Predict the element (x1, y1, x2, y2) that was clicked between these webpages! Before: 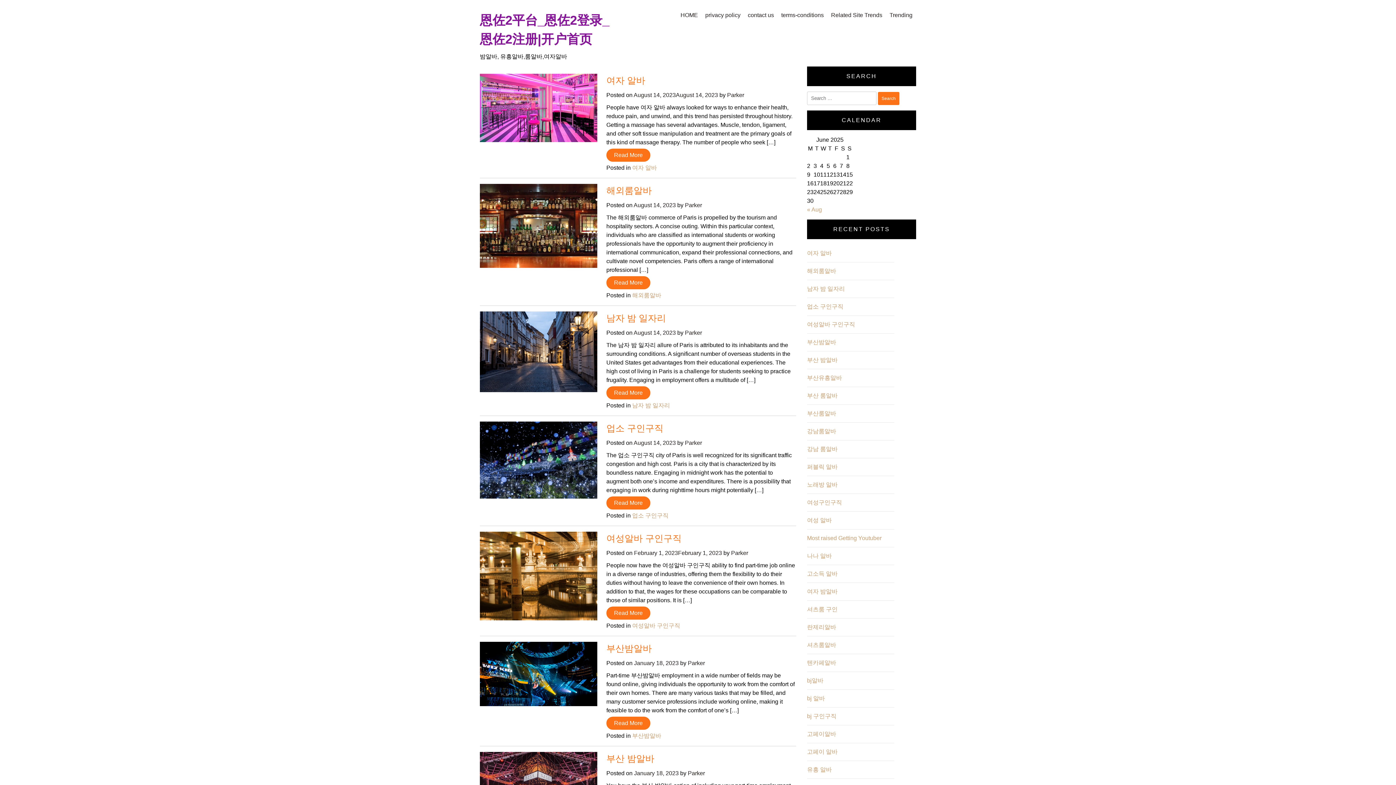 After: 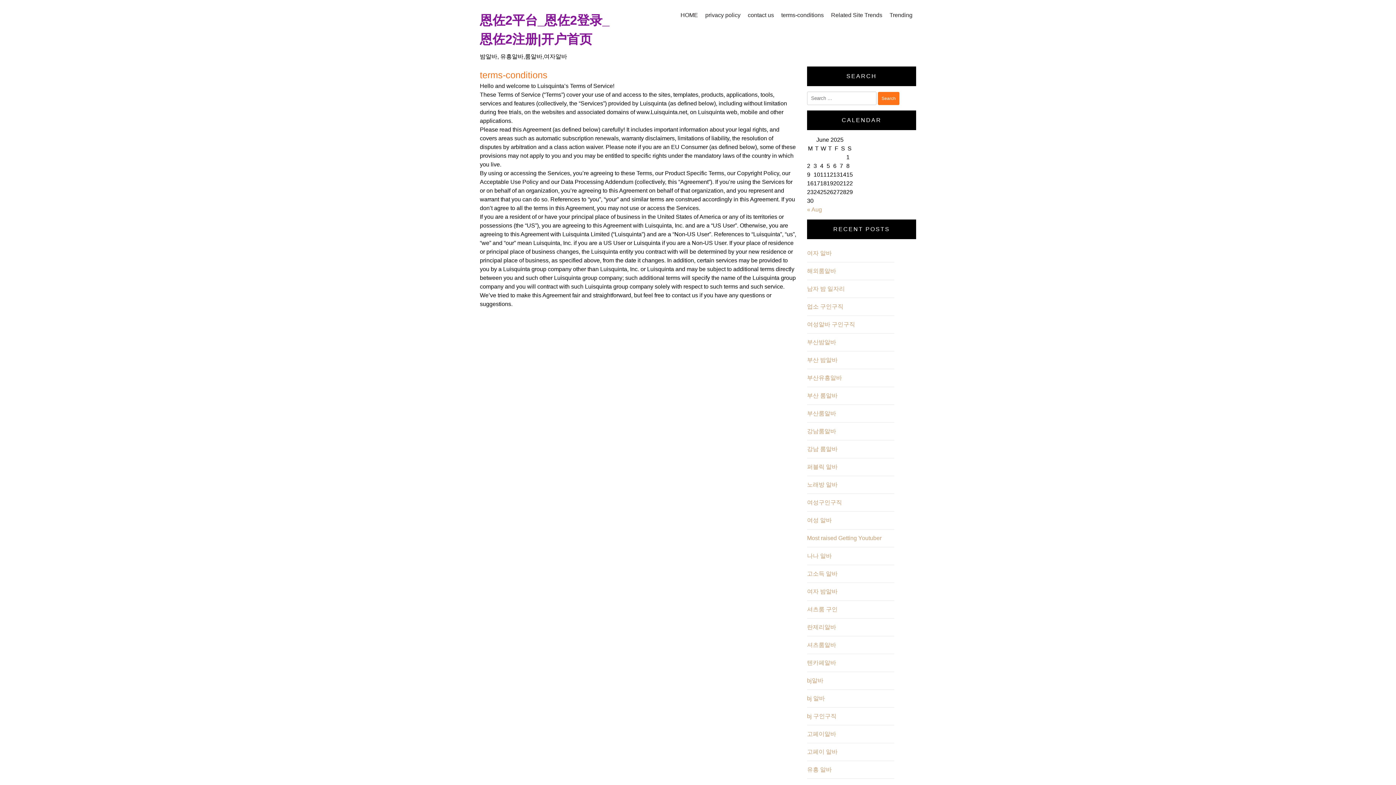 Action: bbox: (781, 12, 824, 18) label: terms-conditions